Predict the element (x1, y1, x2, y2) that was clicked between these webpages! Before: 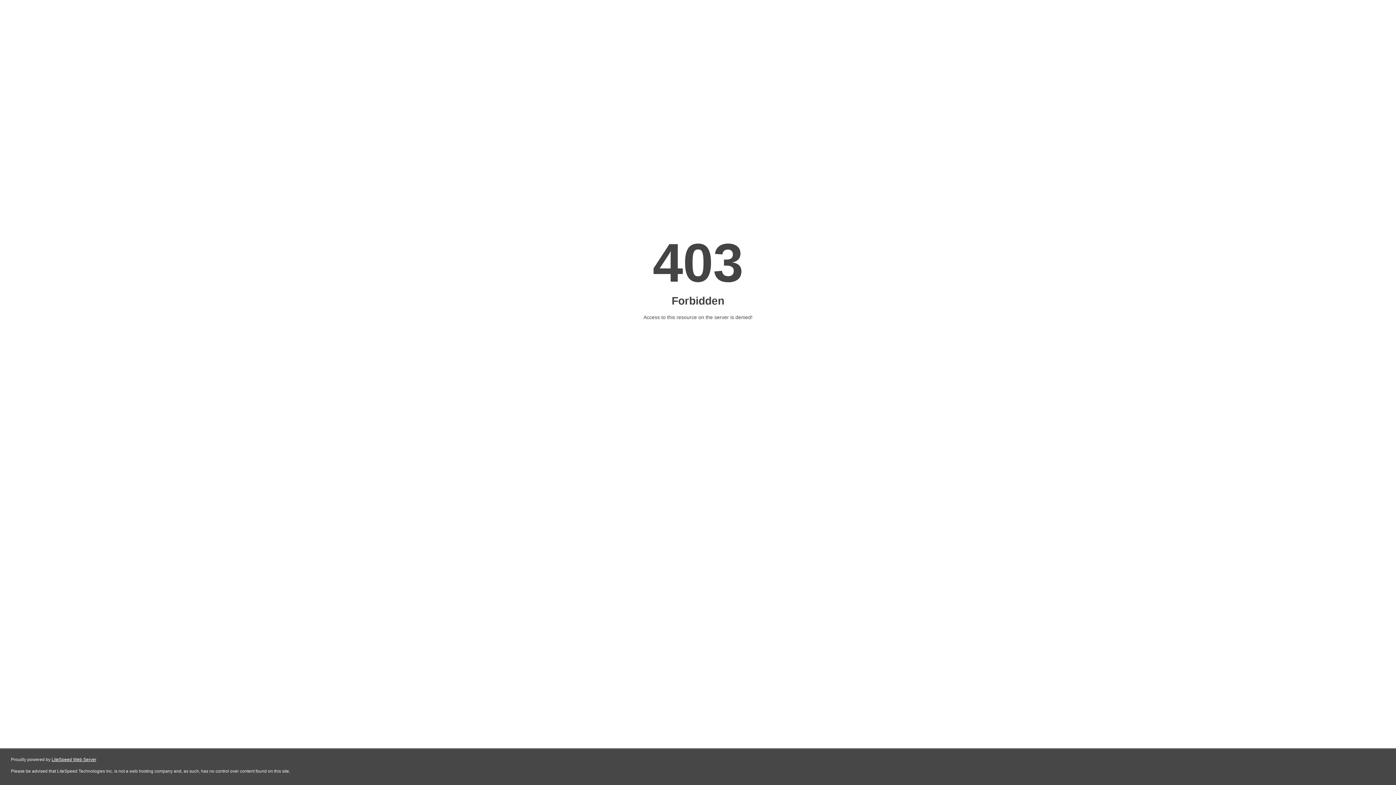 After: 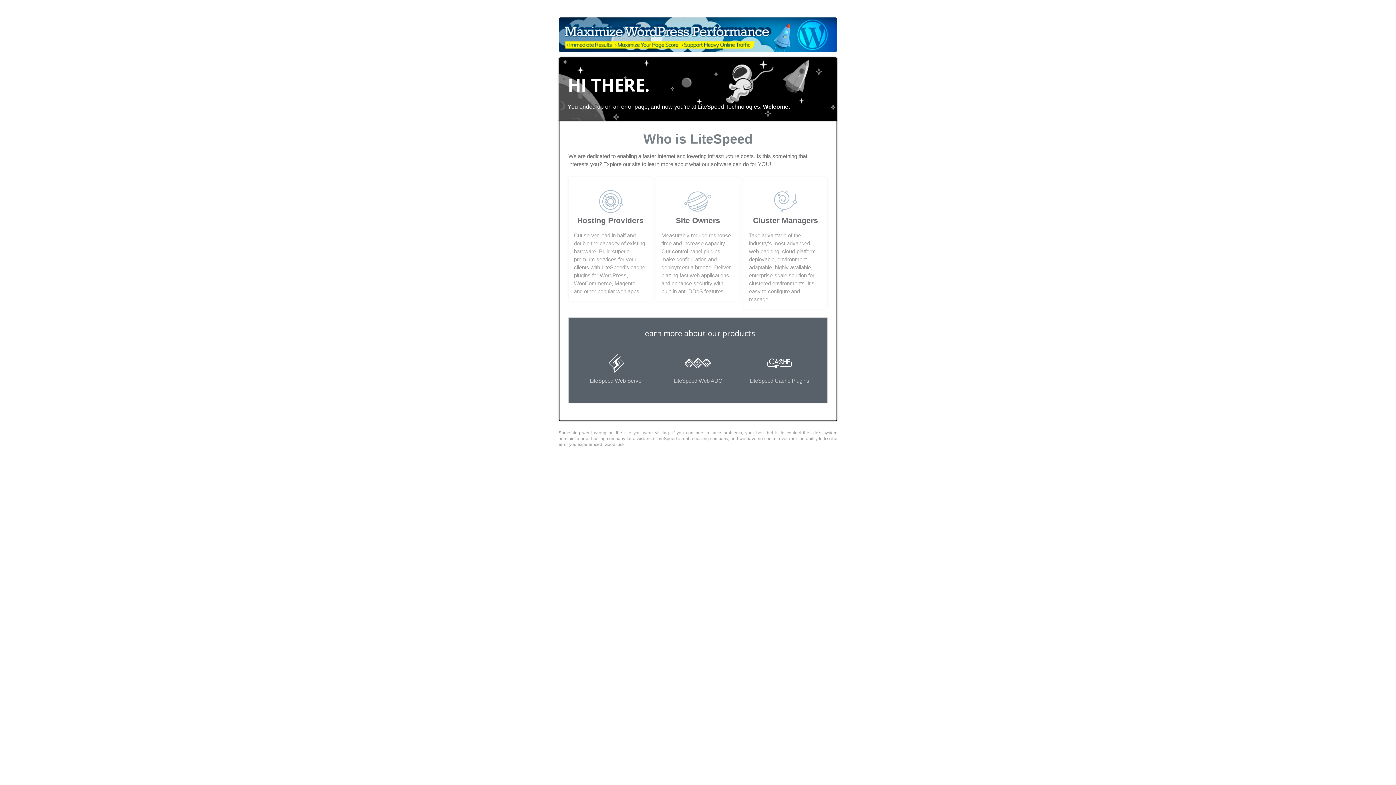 Action: label: LiteSpeed Web Server bbox: (51, 757, 96, 762)